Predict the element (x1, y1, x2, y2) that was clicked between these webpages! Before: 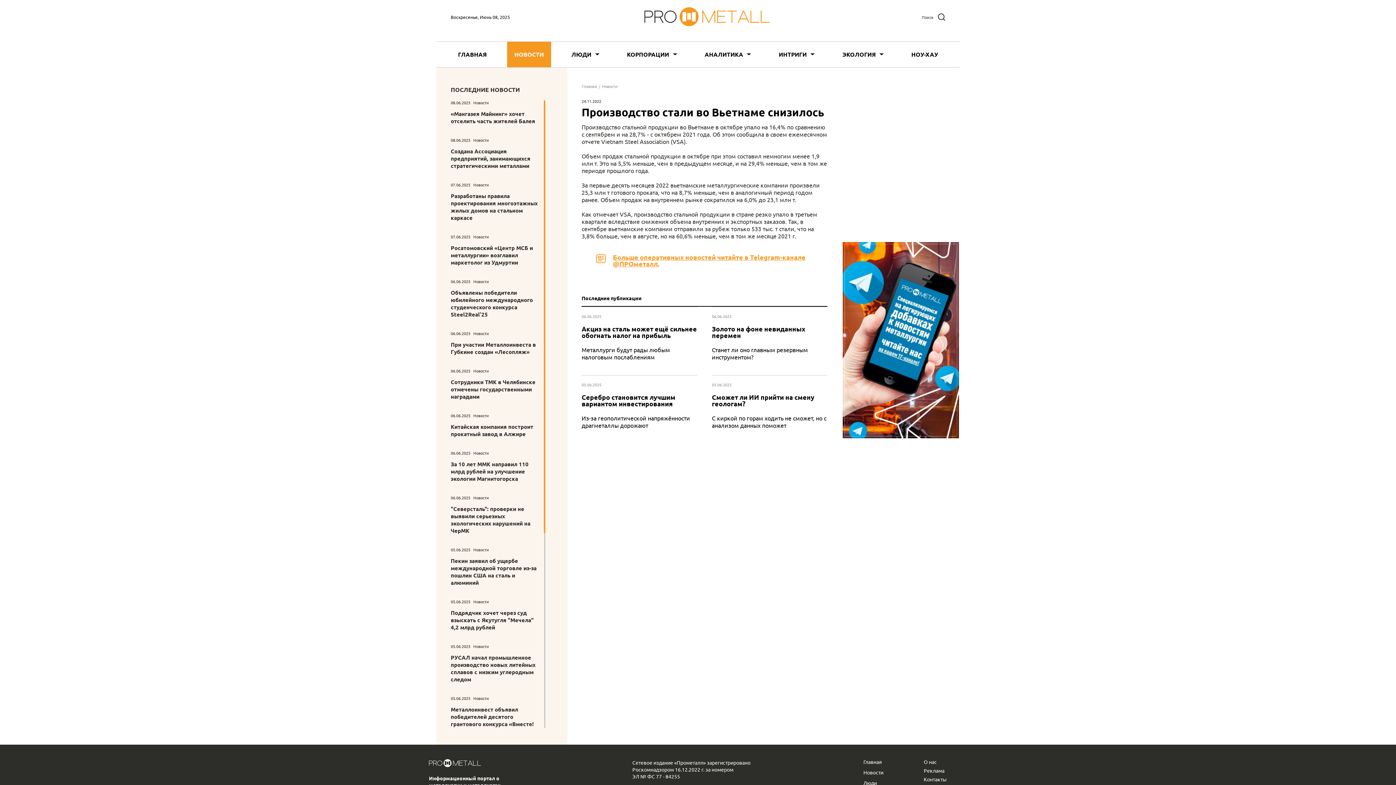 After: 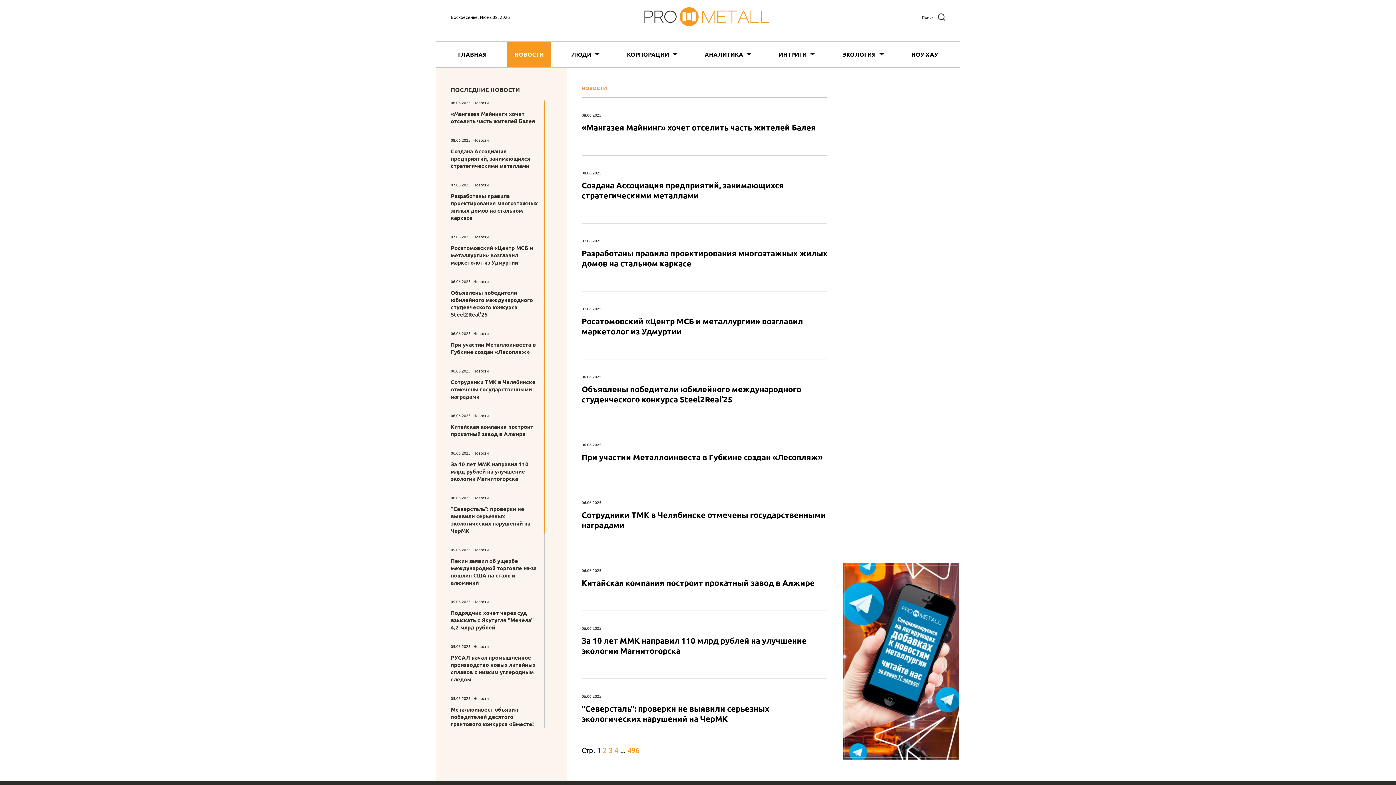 Action: bbox: (473, 643, 489, 649) label: Новости